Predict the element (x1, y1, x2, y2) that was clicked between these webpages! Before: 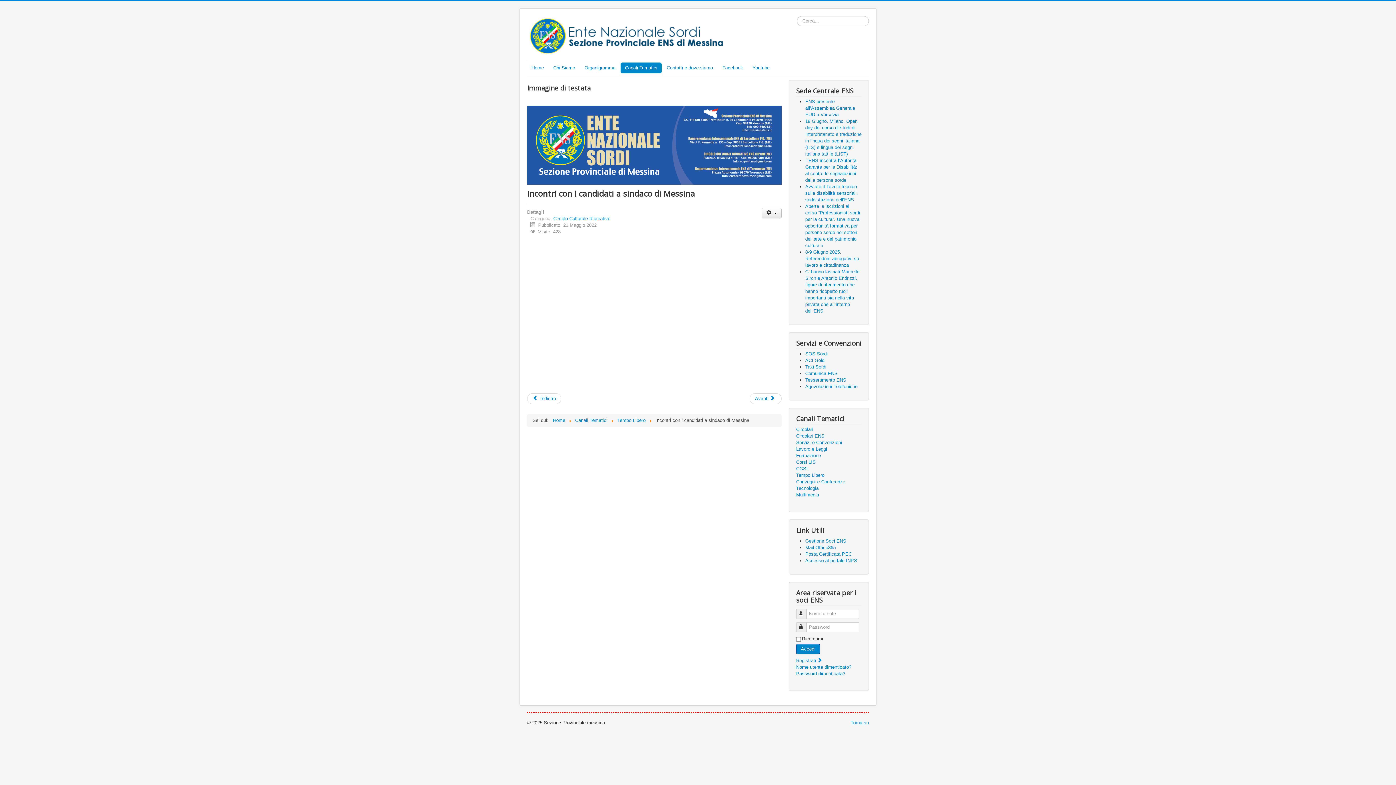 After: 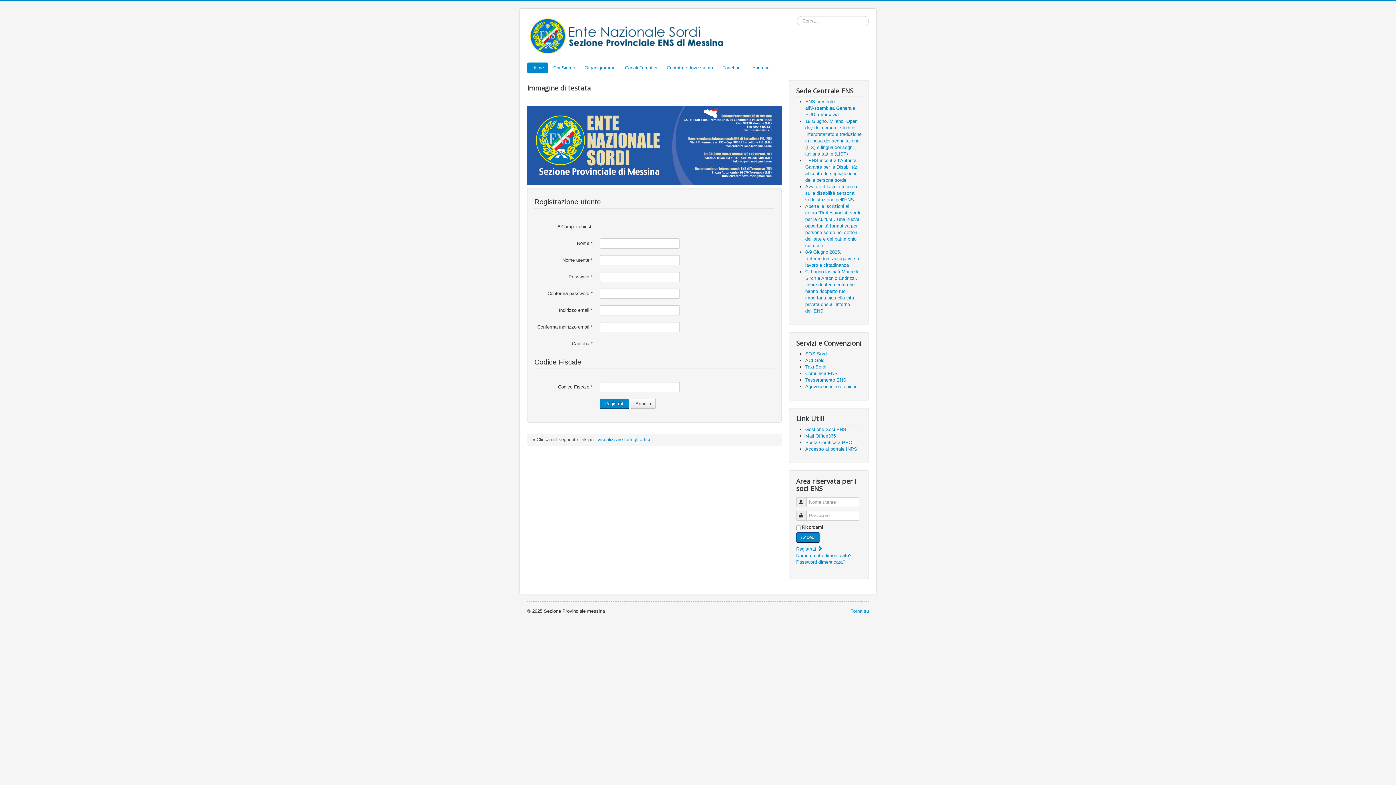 Action: bbox: (796, 658, 824, 663) label: Registrati 